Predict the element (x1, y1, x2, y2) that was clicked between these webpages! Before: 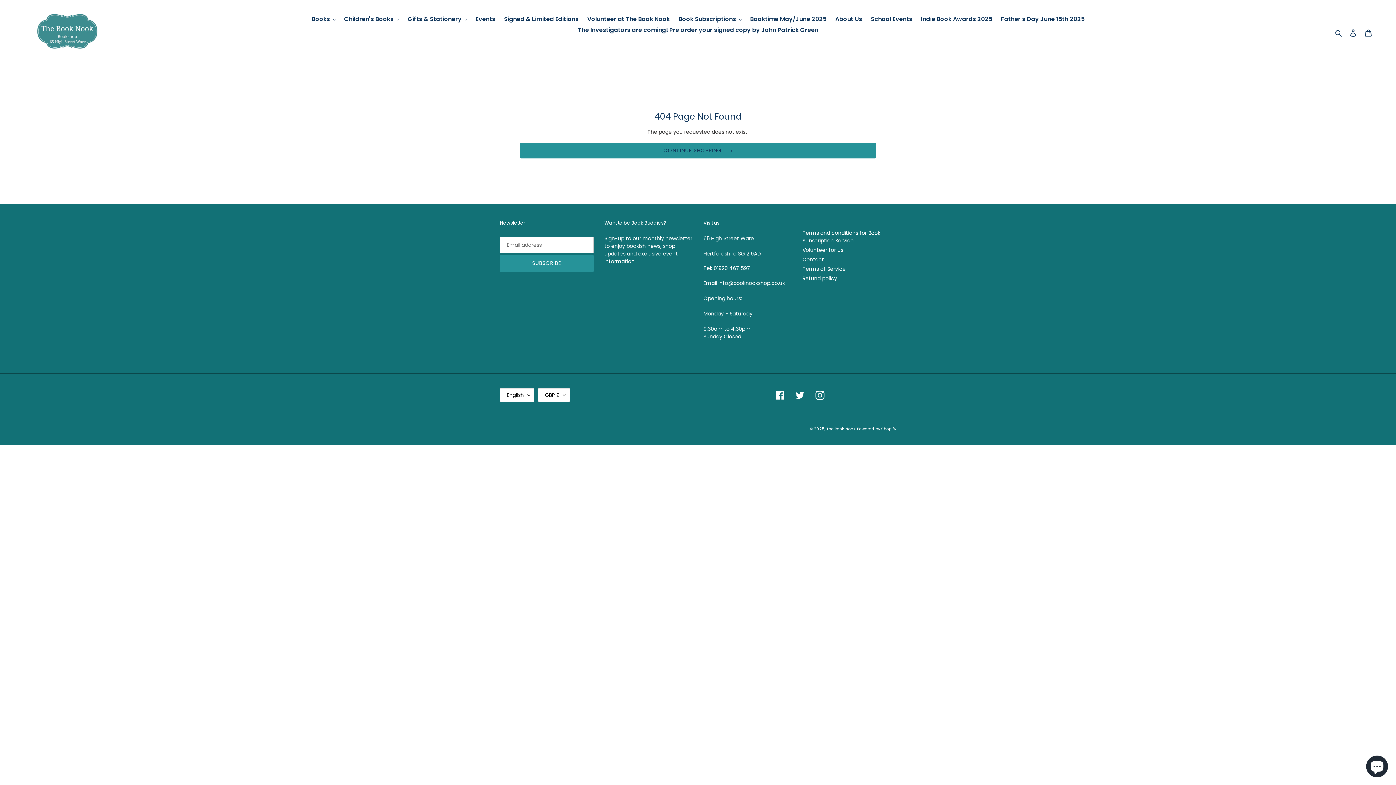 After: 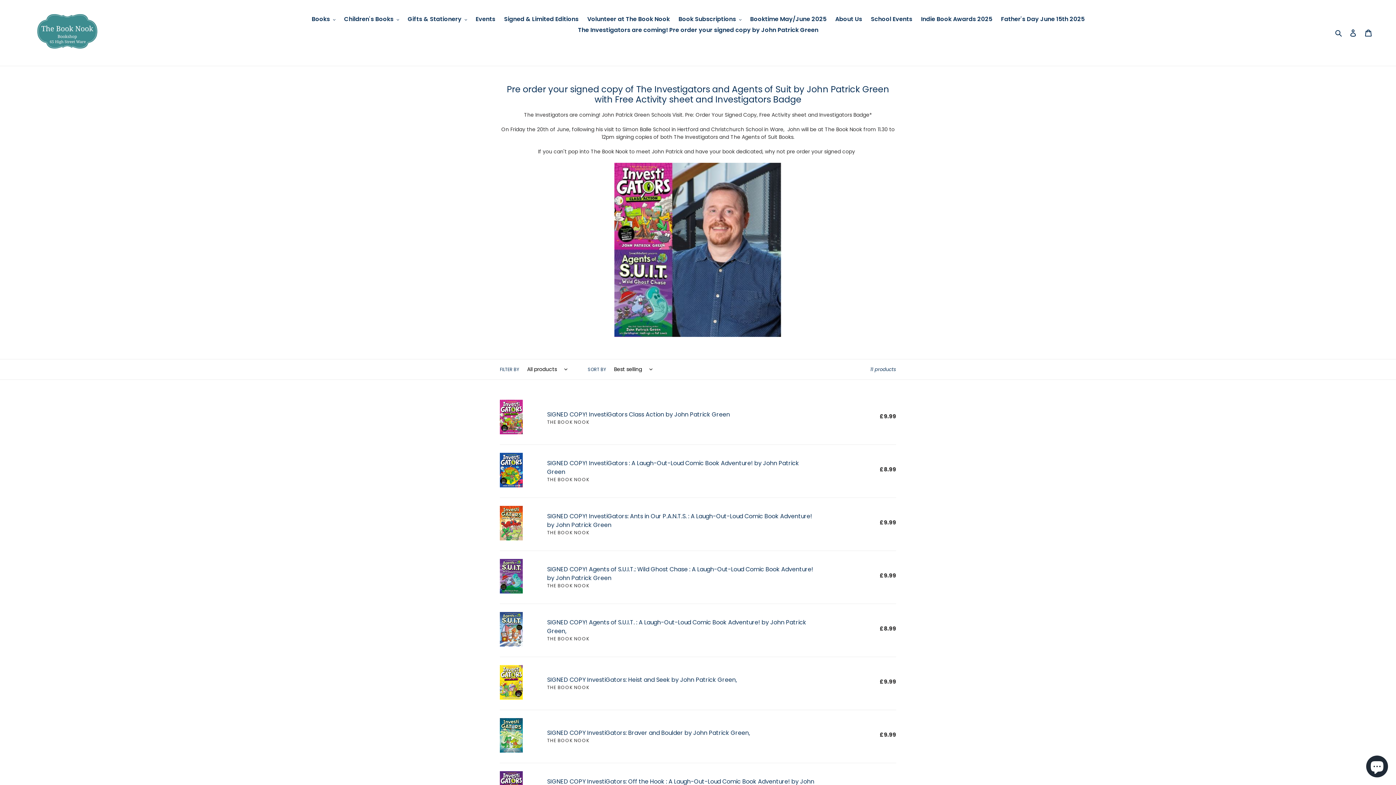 Action: bbox: (574, 24, 822, 35) label: The Investigators are coming! Pre order your signed copy by John Patrick Green